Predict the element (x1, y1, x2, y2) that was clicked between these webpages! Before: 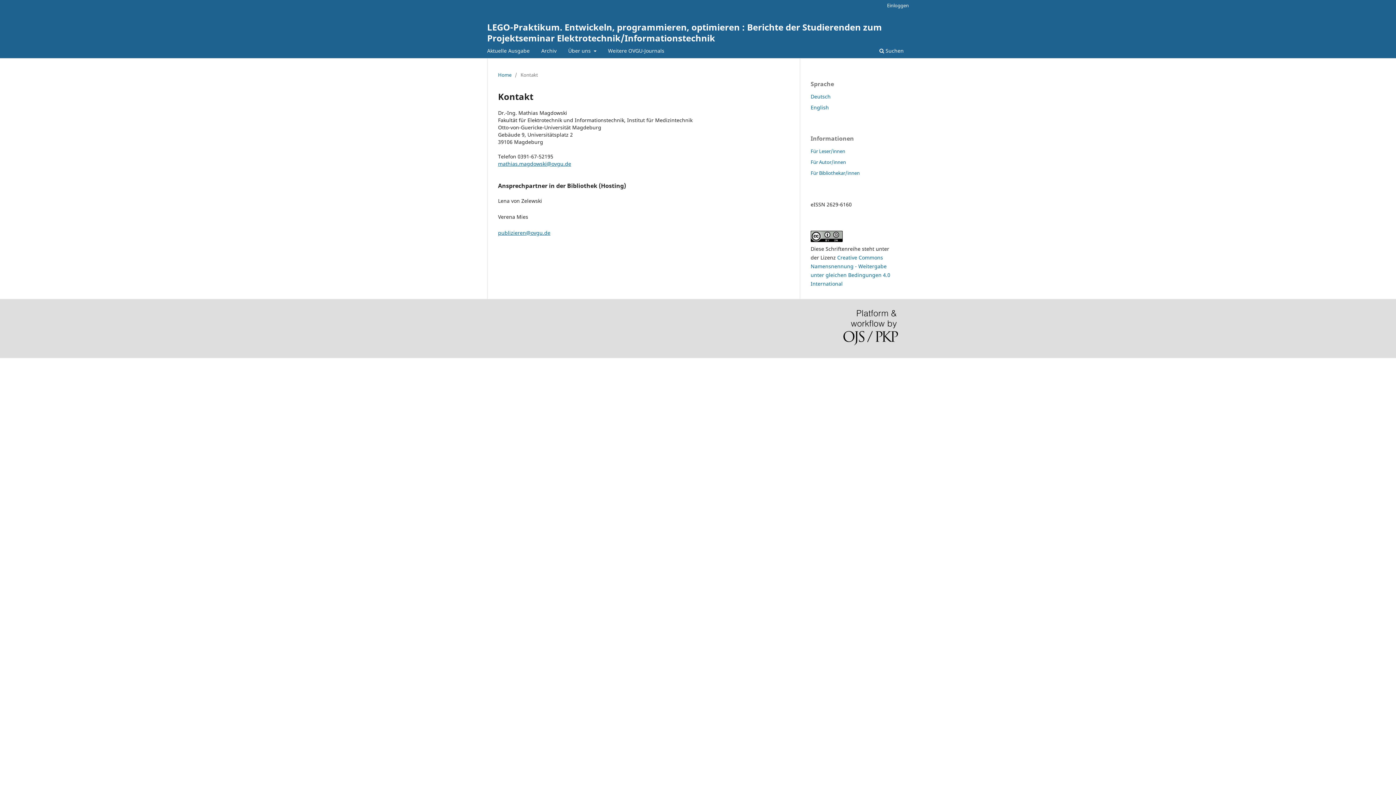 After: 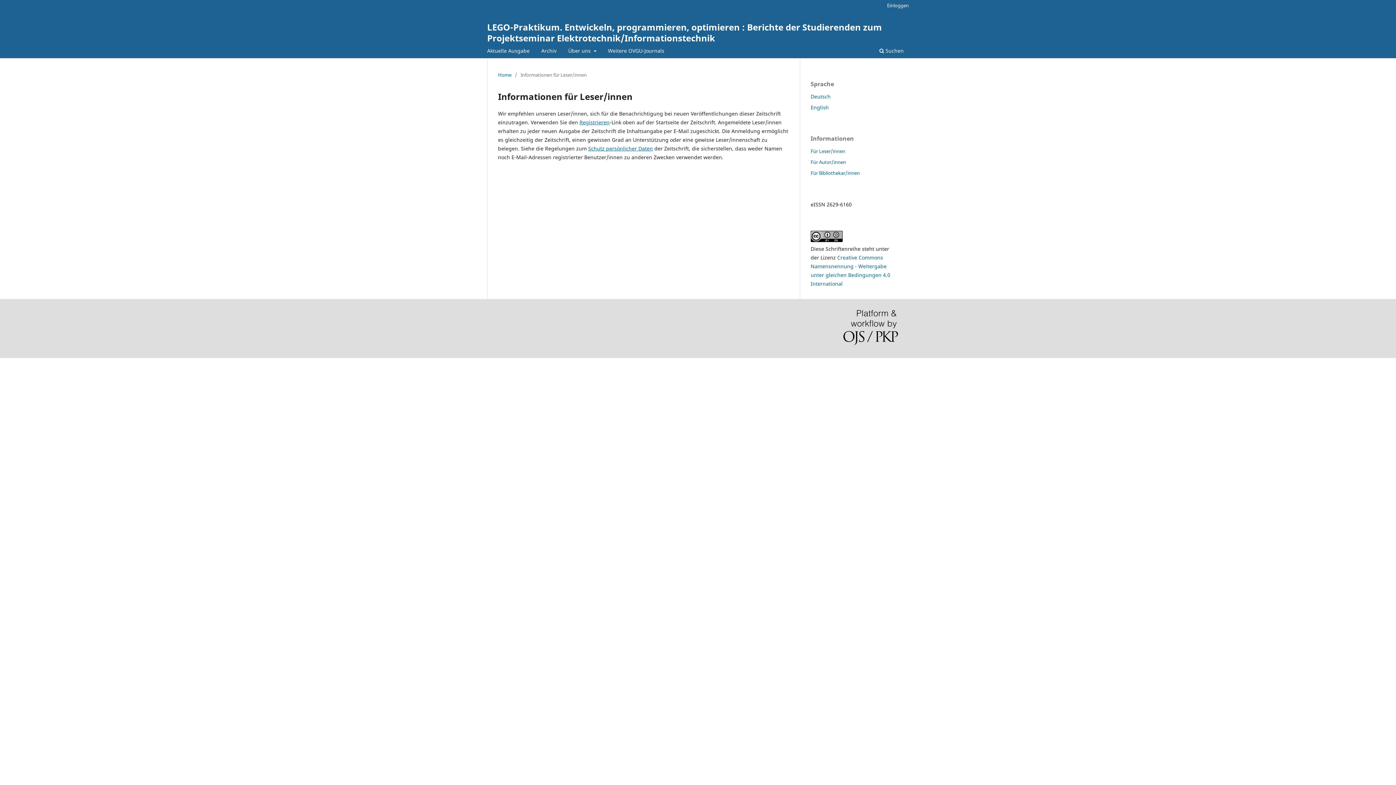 Action: label: Für Leser/innen bbox: (810, 147, 845, 154)